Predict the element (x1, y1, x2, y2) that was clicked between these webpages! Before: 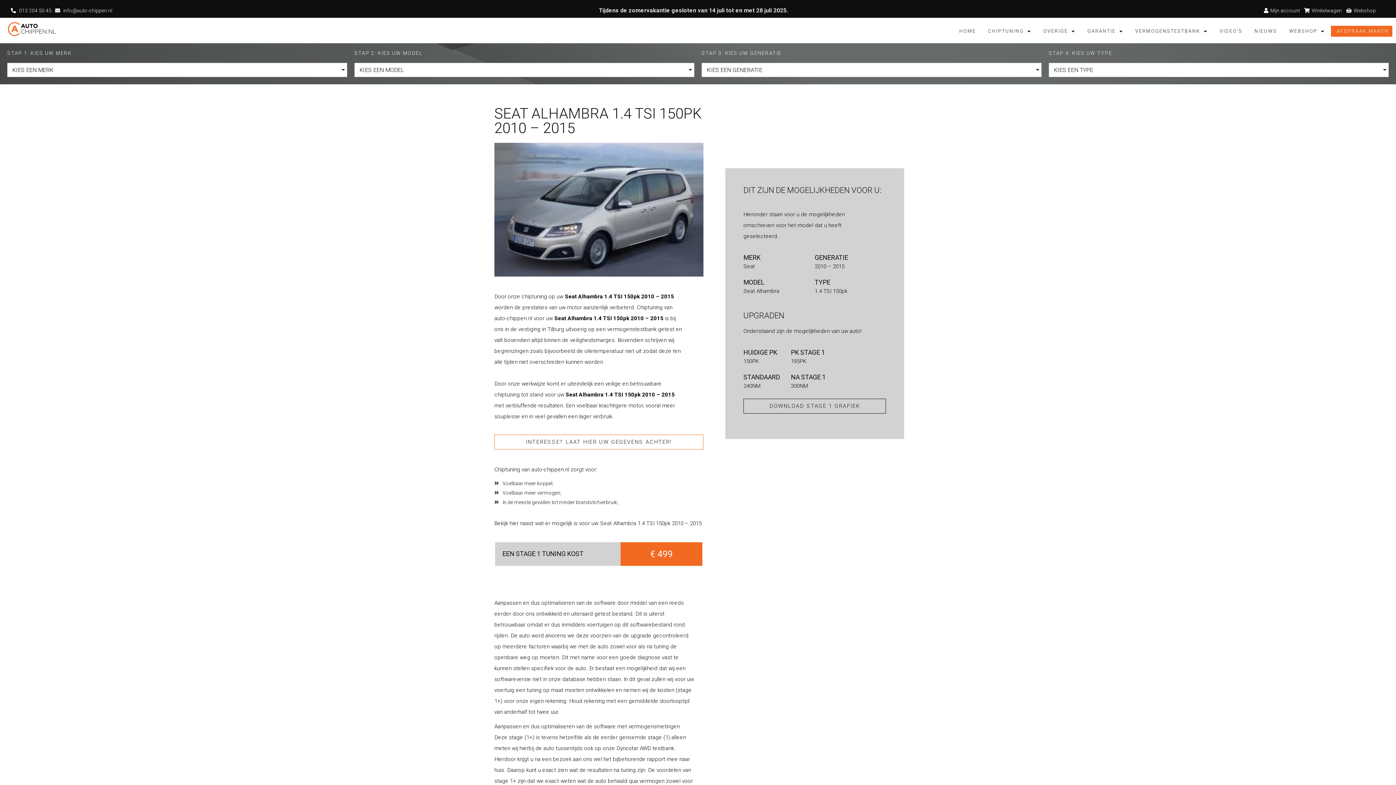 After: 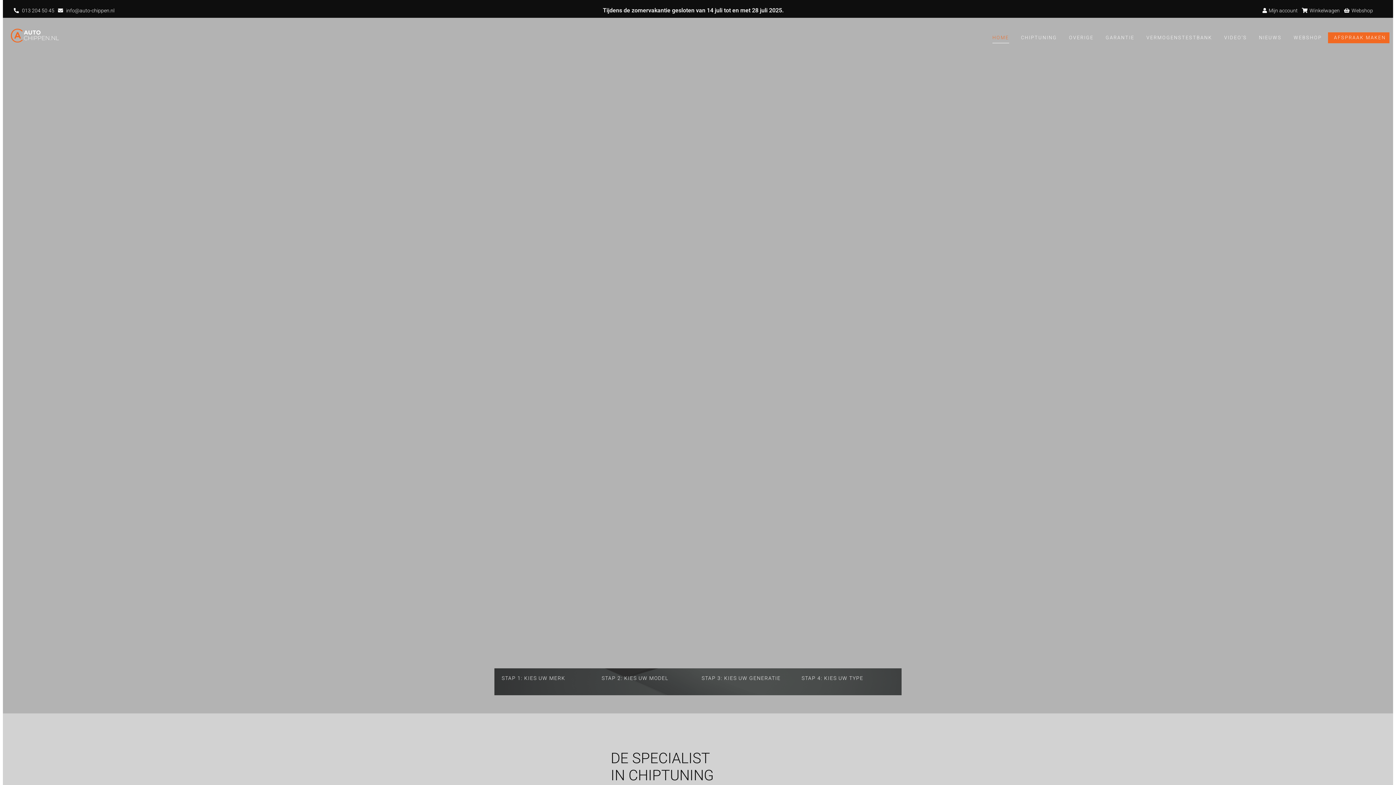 Action: bbox: (959, 25, 976, 36) label: HOME